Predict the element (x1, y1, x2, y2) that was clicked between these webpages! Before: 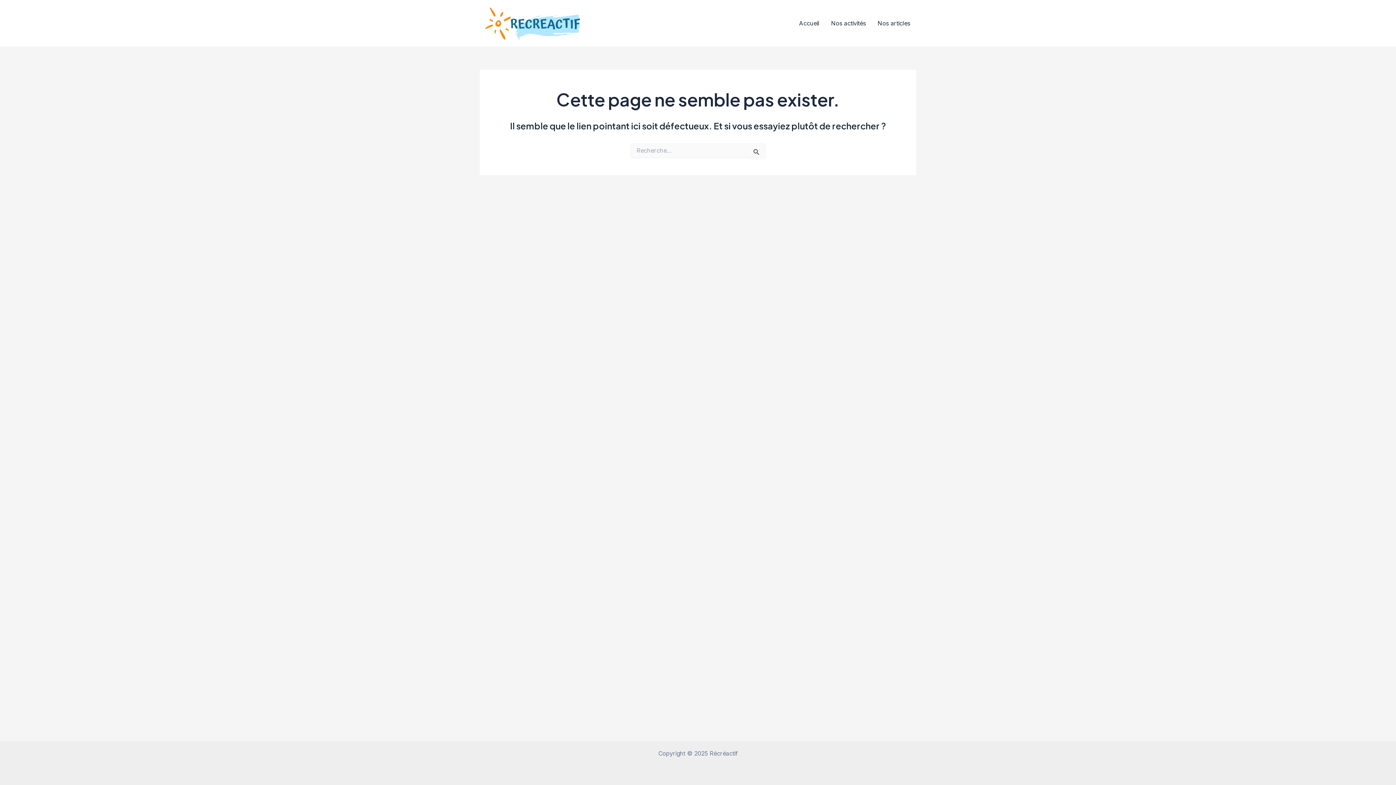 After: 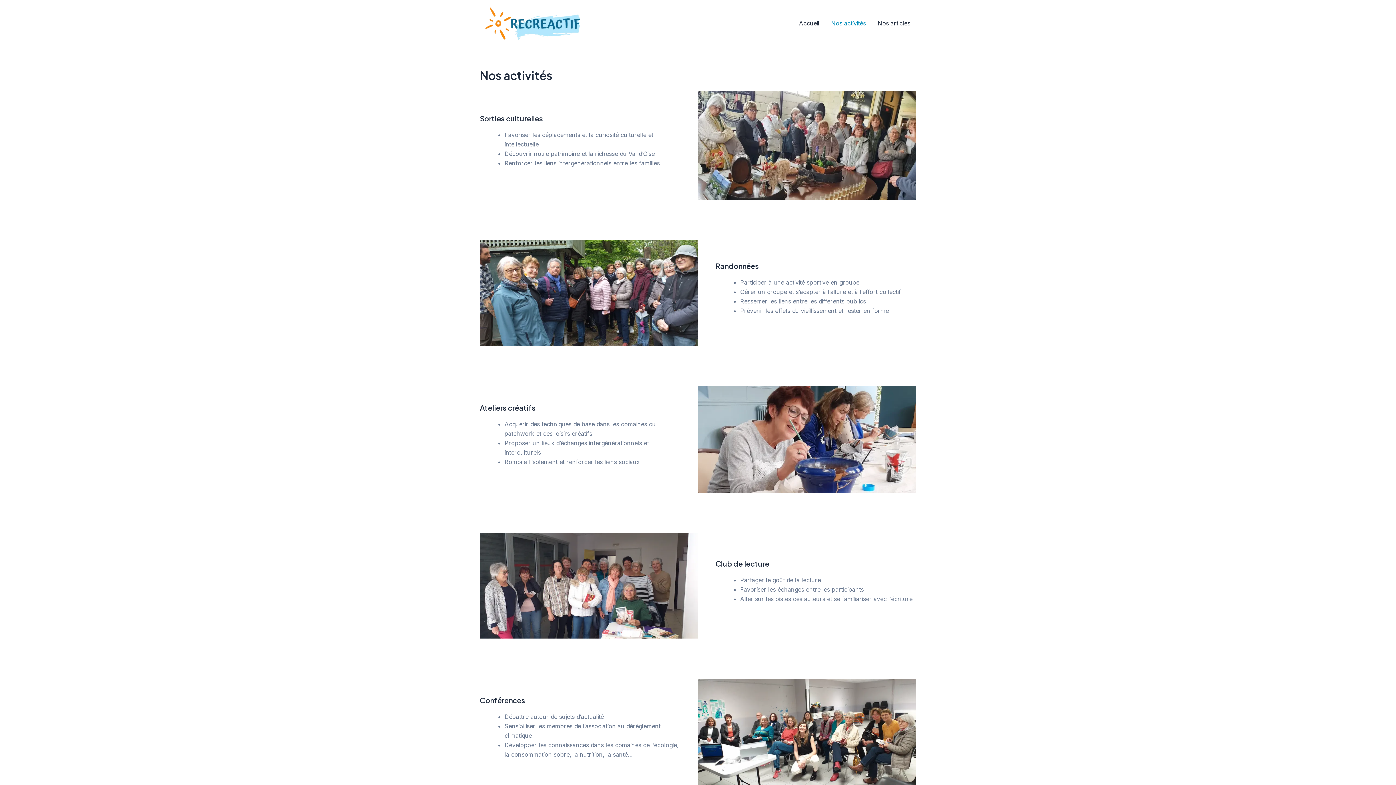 Action: bbox: (825, 18, 872, 28) label: Nos activités